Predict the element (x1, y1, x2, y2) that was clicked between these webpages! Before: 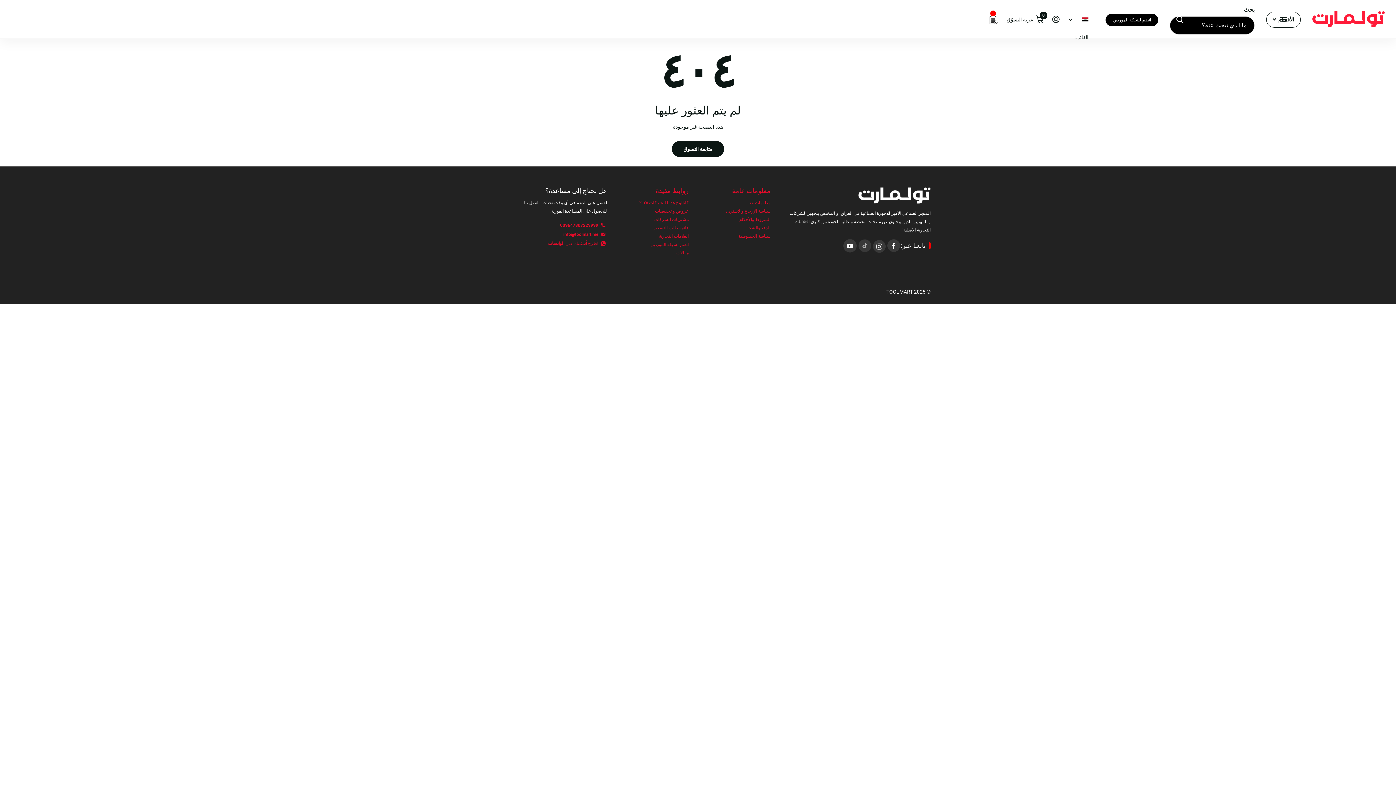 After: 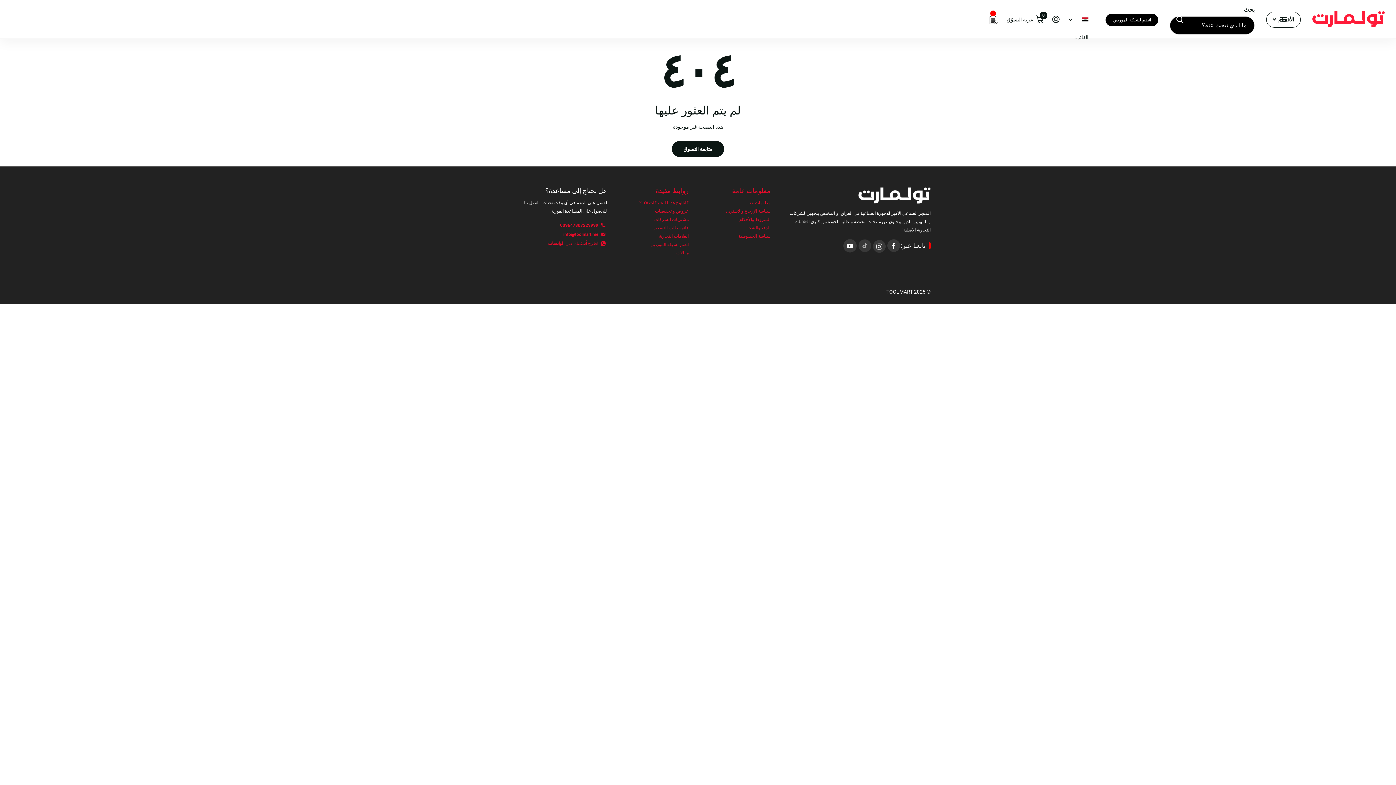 Action: bbox: (886, 239, 901, 252)